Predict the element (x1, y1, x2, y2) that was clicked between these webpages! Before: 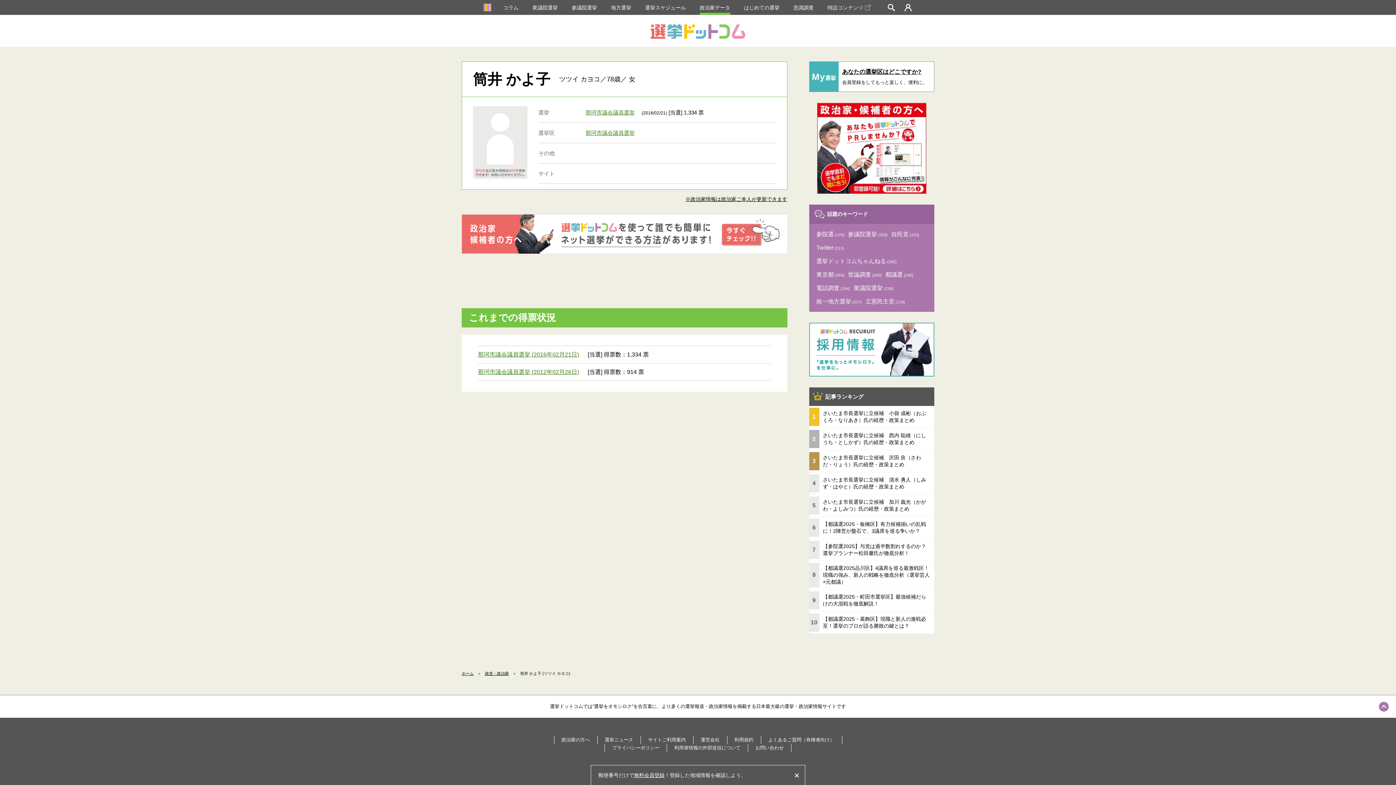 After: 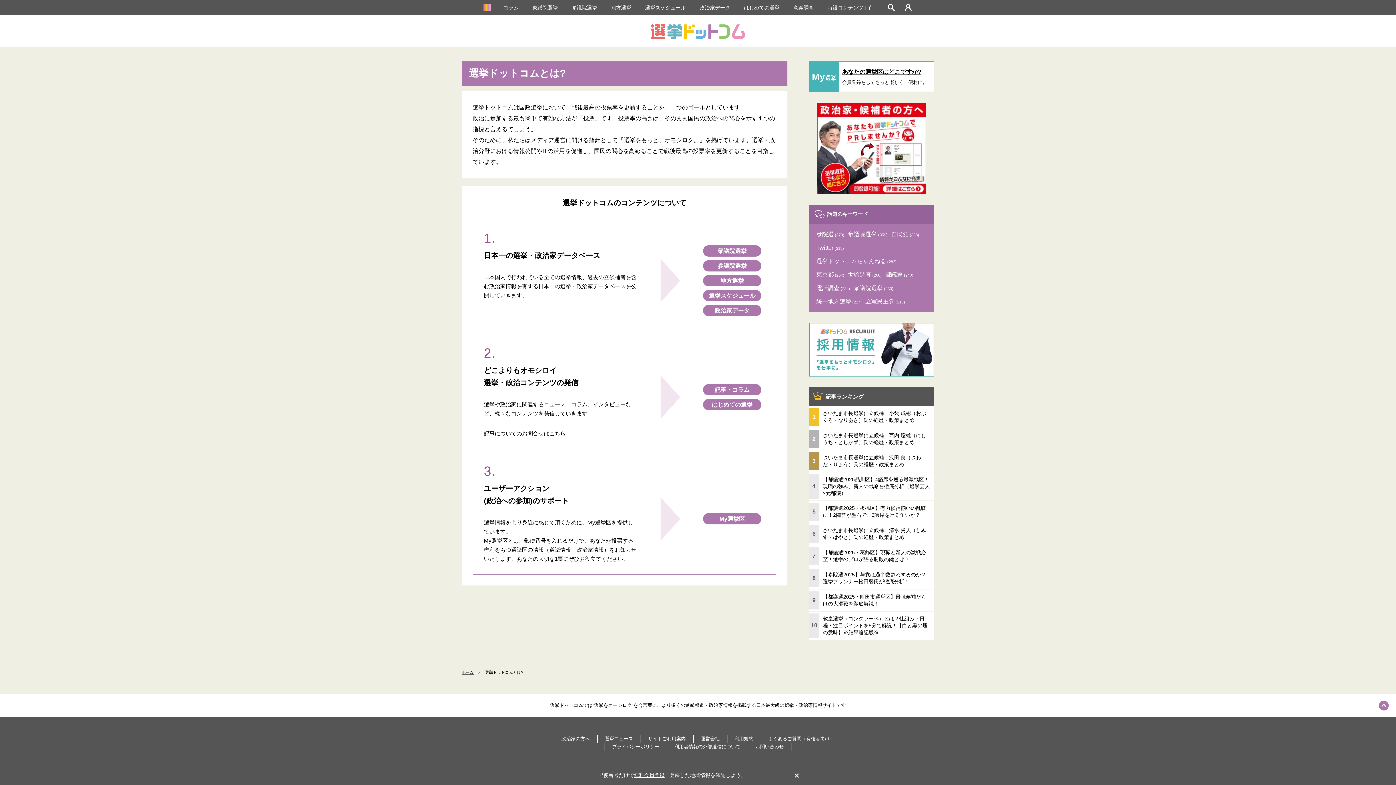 Action: bbox: (640, 736, 693, 744) label: サイトご利用案内